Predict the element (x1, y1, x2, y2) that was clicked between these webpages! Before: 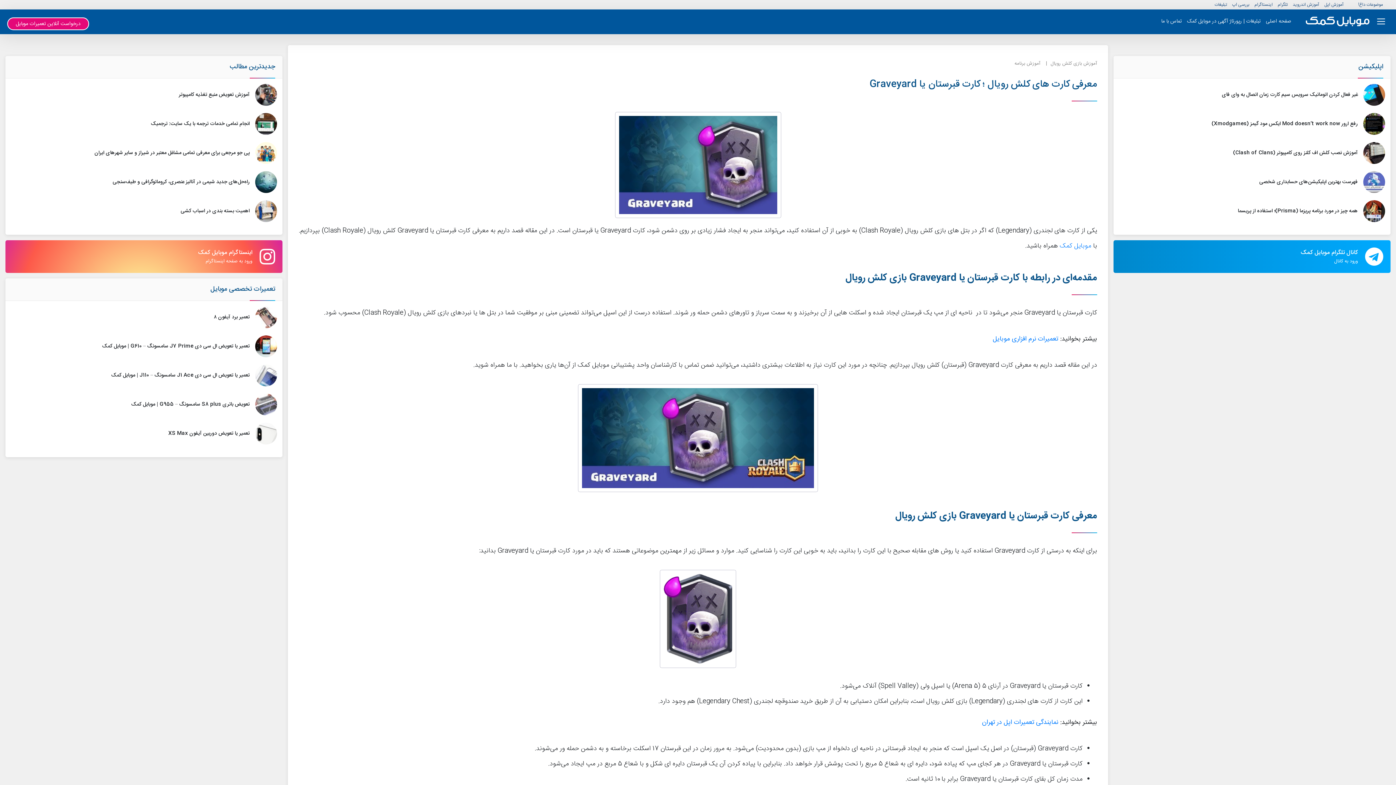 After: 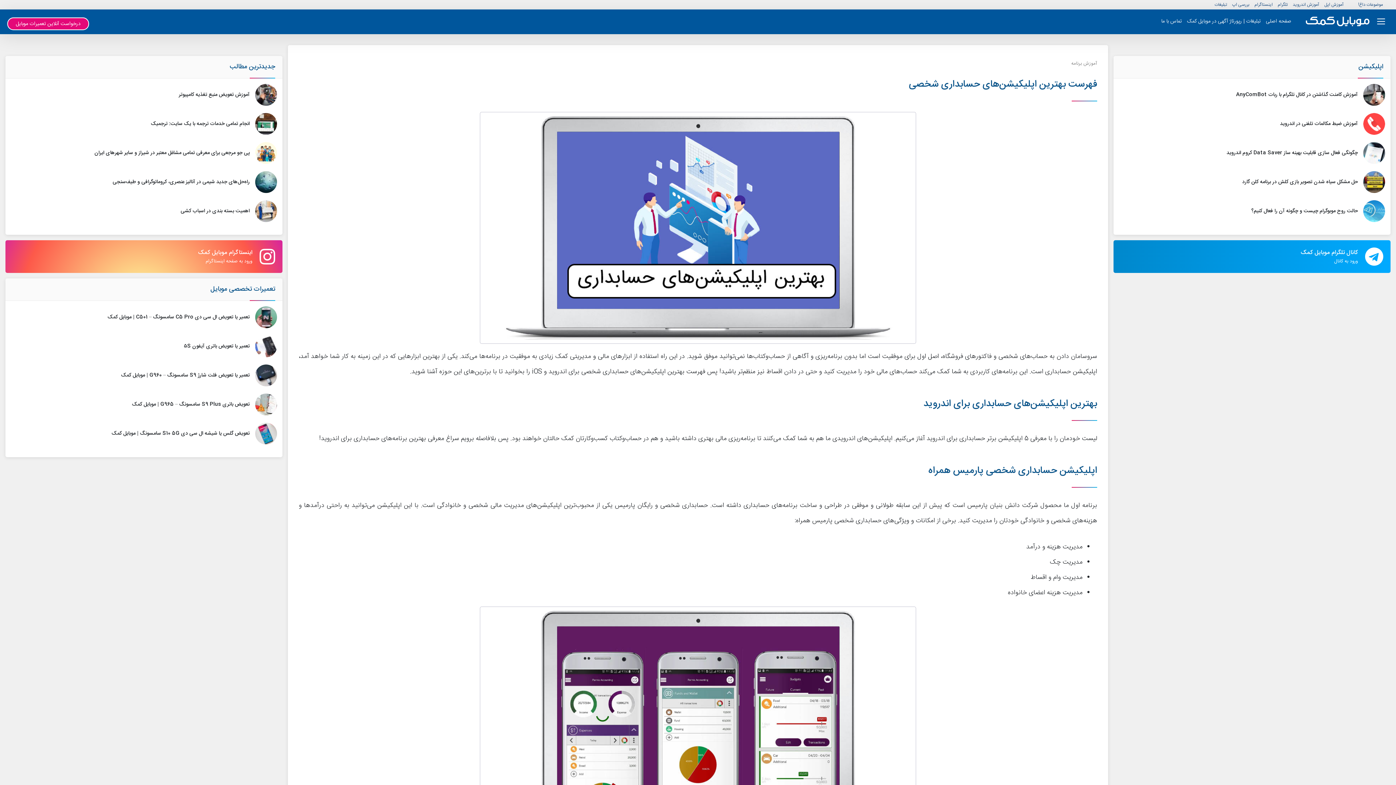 Action: label: فهرست بهترین اپلیکیشن‌های حسابداری شخصی bbox: (1259, 177, 1358, 186)